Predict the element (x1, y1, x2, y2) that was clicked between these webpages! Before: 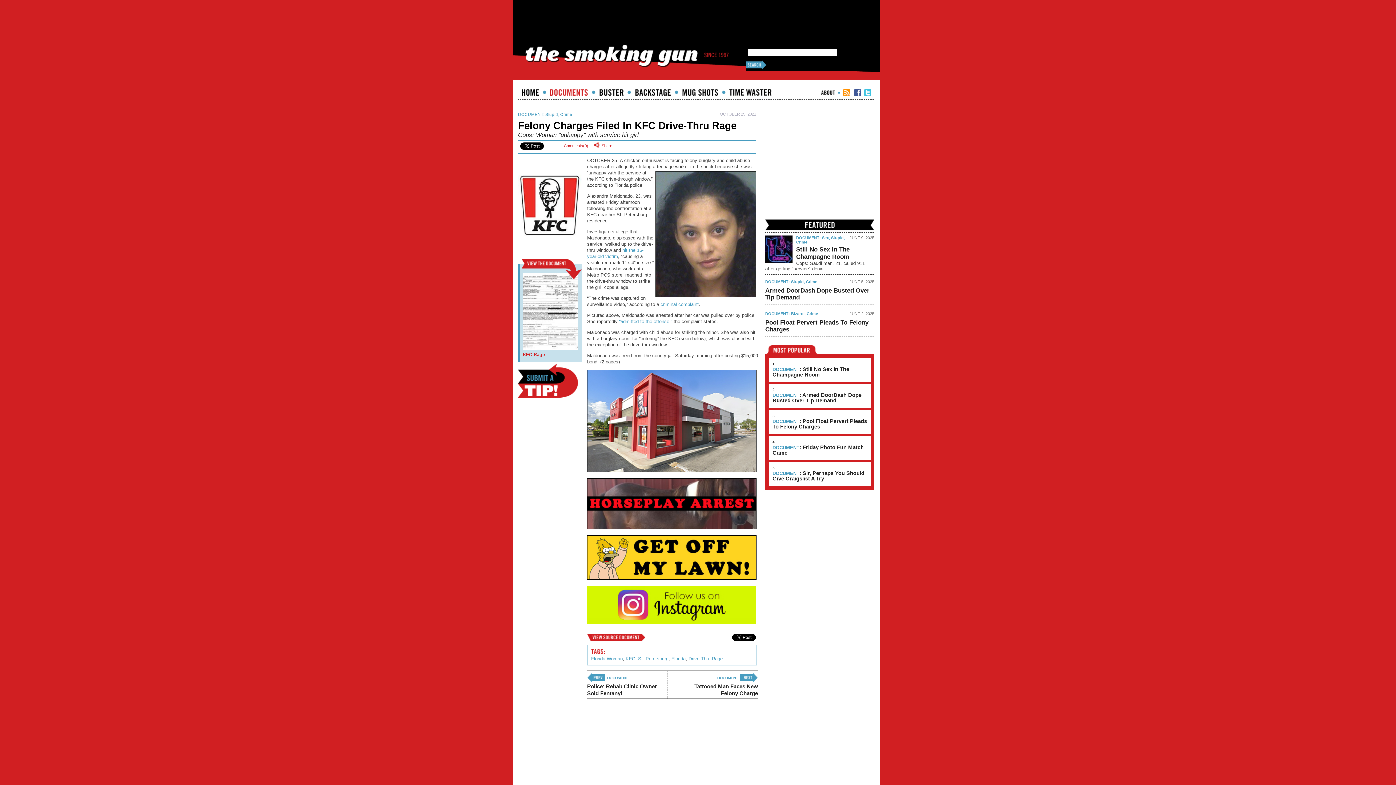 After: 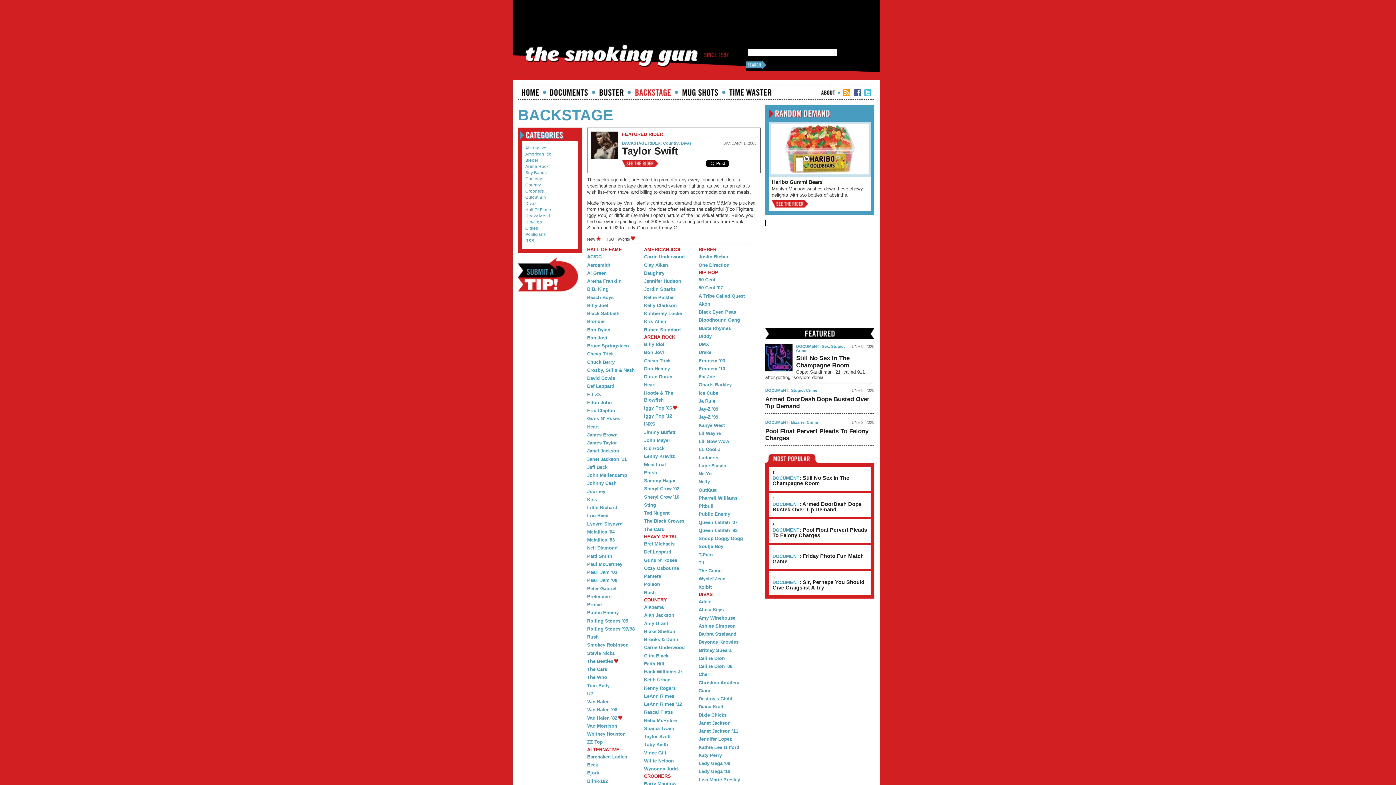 Action: label: Backstage bbox: (634, 89, 671, 95)